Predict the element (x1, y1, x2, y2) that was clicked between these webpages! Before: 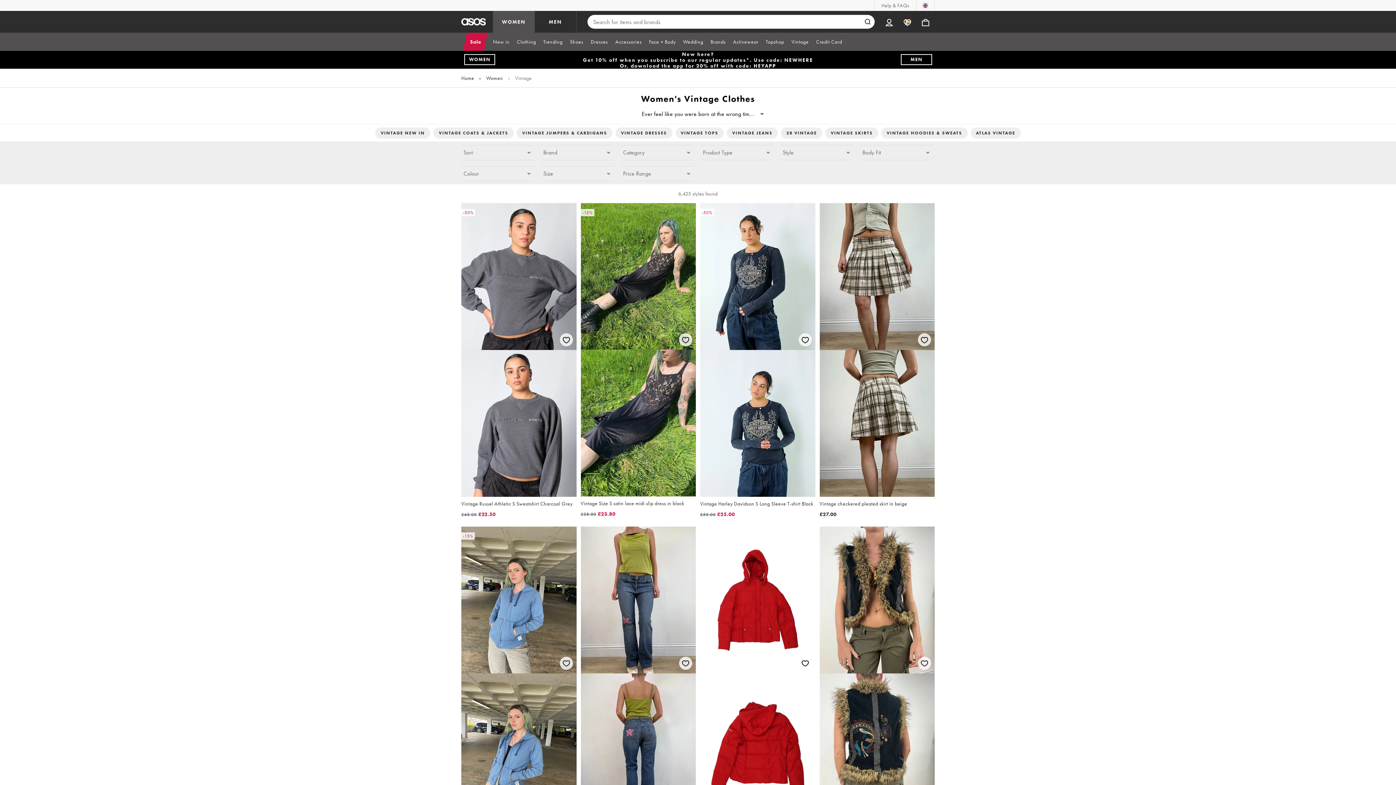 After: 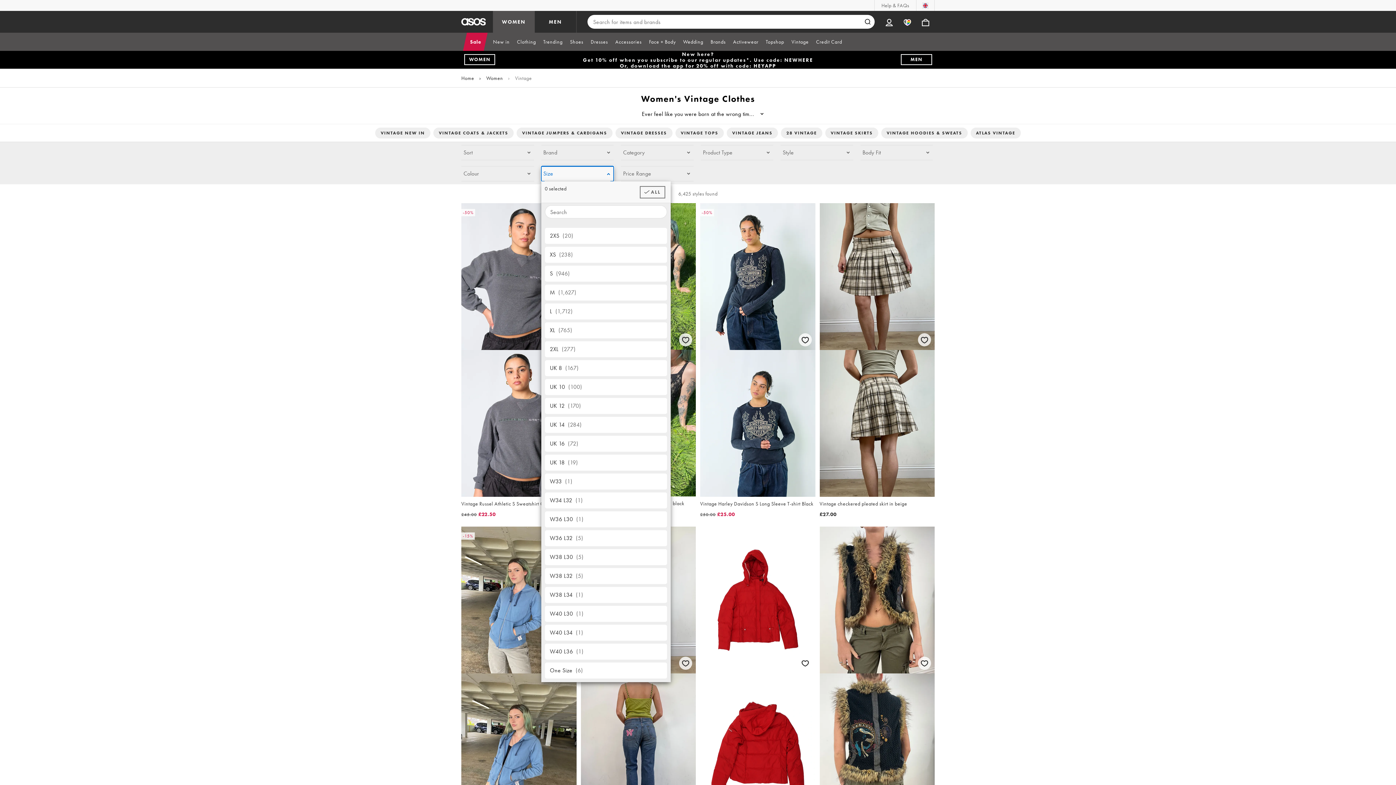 Action: label: Size bbox: (541, 166, 613, 181)